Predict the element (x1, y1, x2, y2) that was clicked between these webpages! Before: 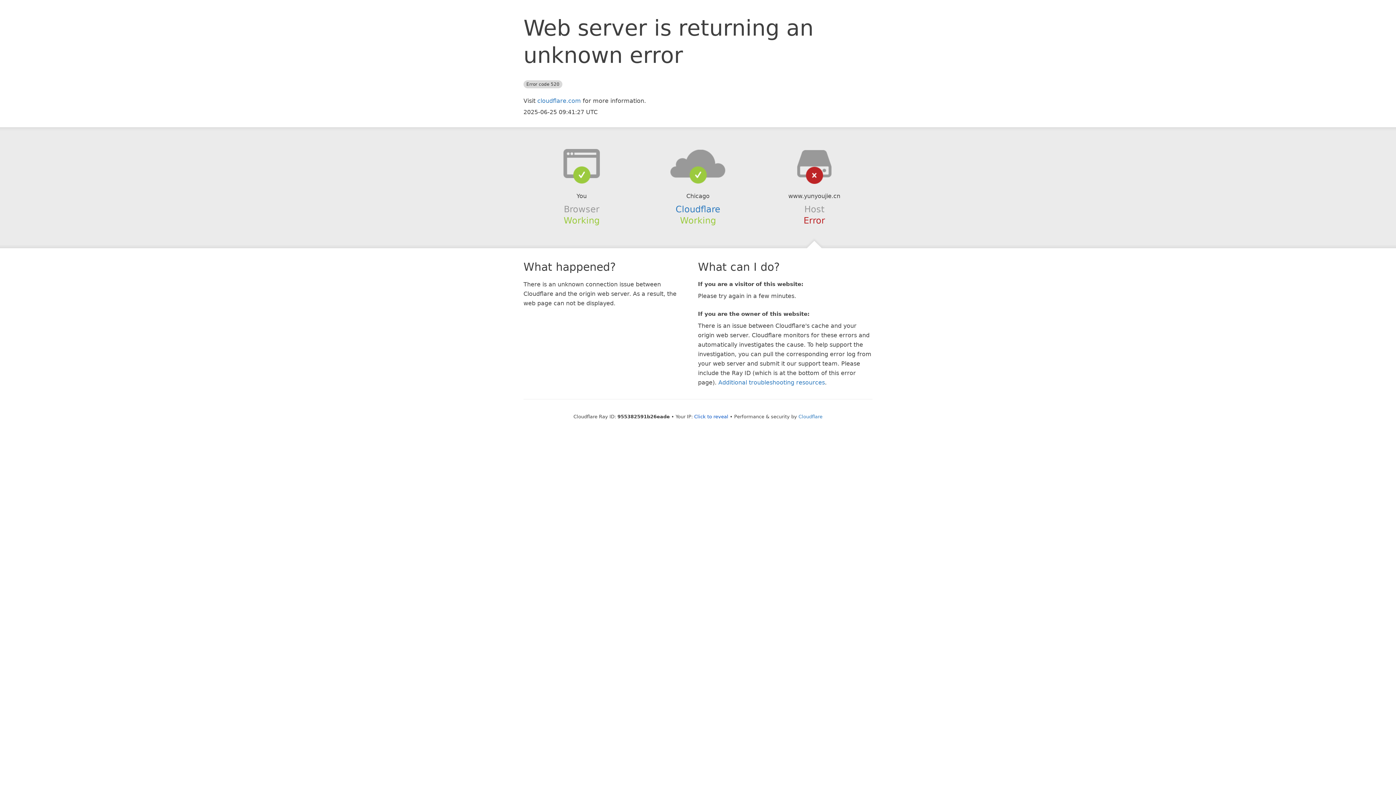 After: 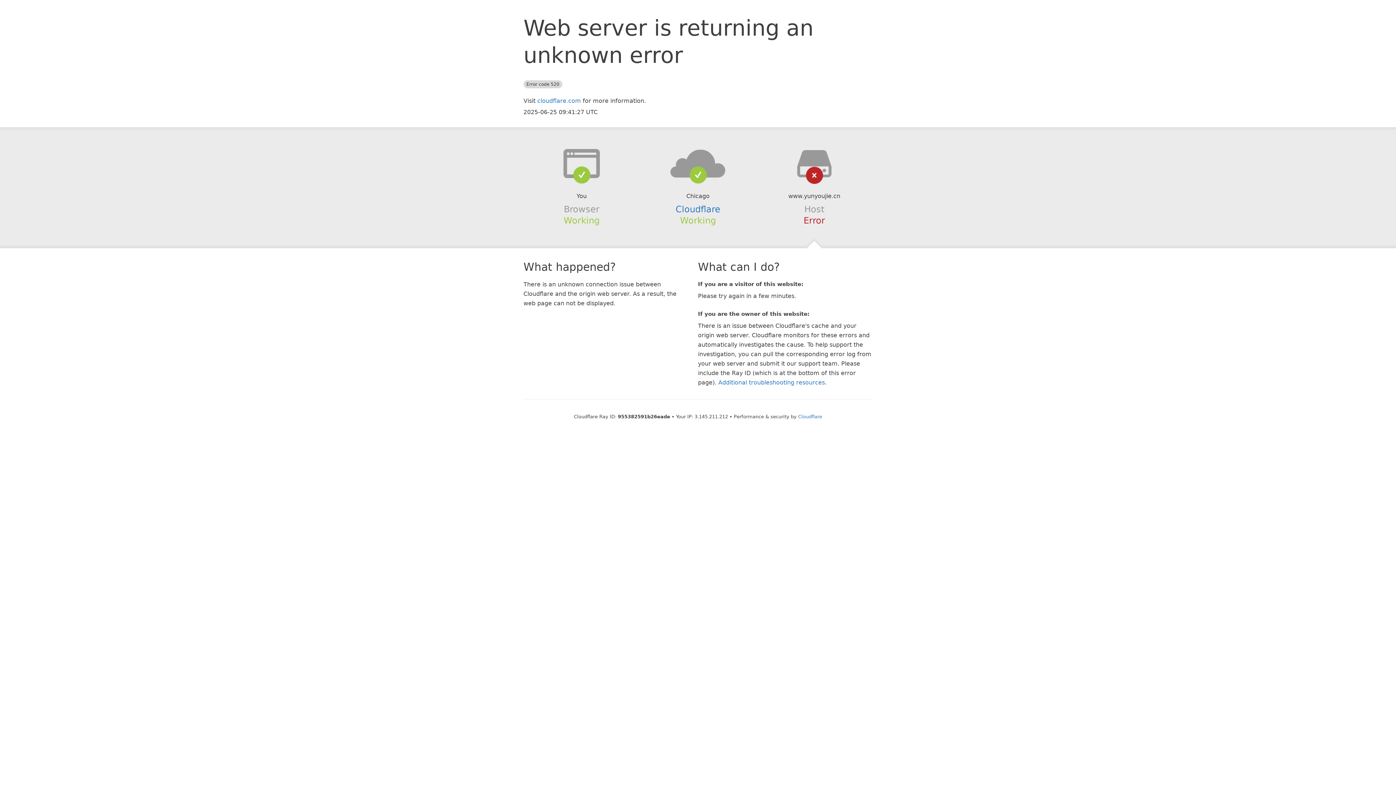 Action: label: Click to reveal bbox: (694, 414, 728, 419)